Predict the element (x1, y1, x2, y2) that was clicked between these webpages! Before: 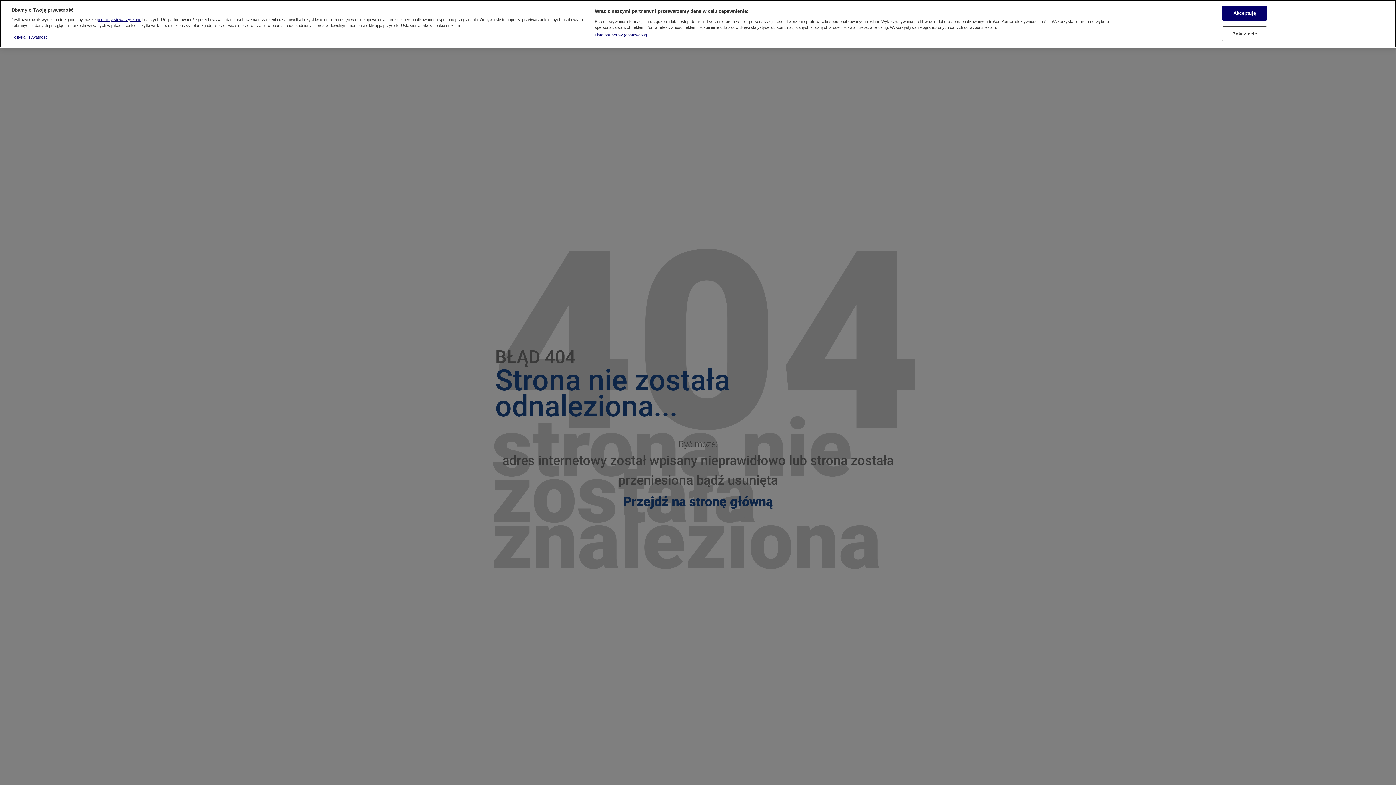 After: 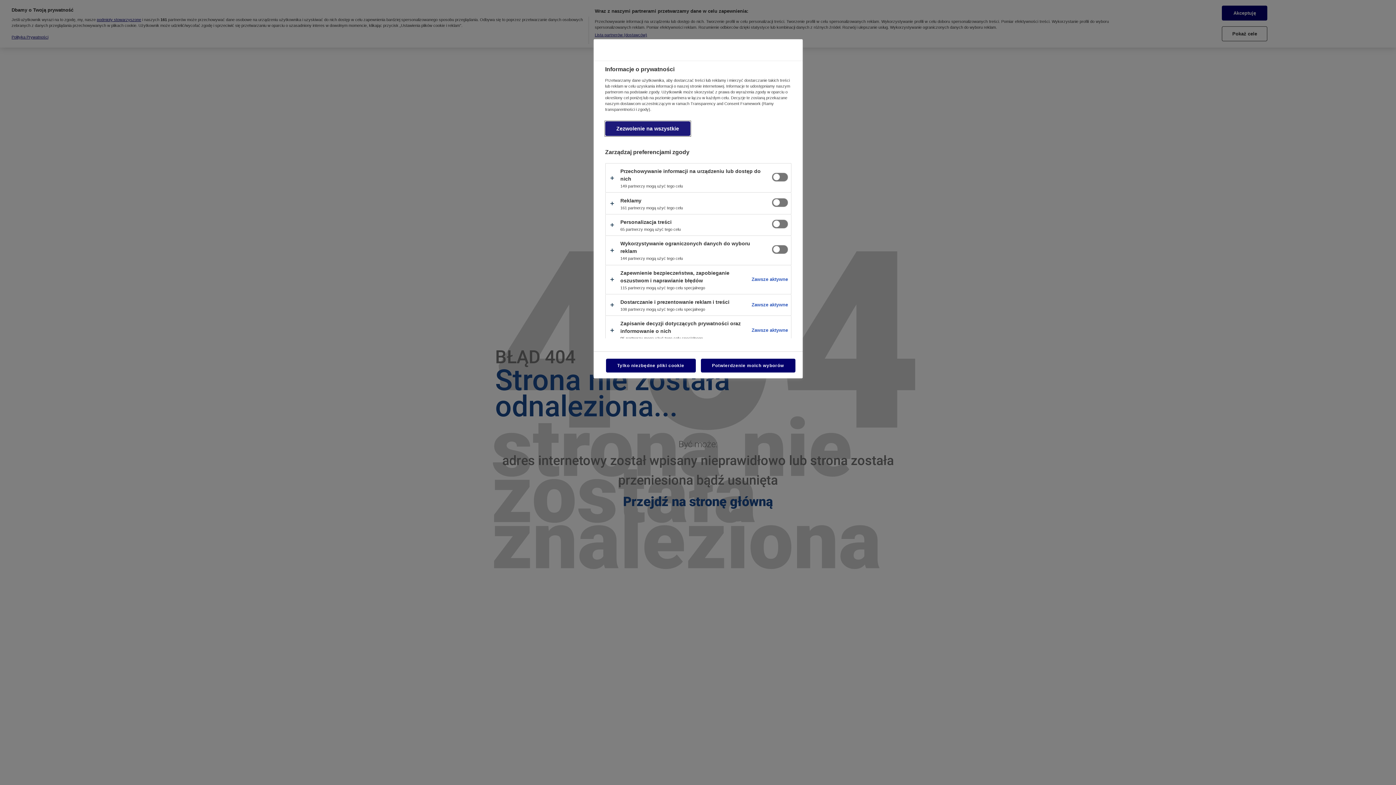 Action: label: Pokaż cele bbox: (1222, 26, 1267, 41)